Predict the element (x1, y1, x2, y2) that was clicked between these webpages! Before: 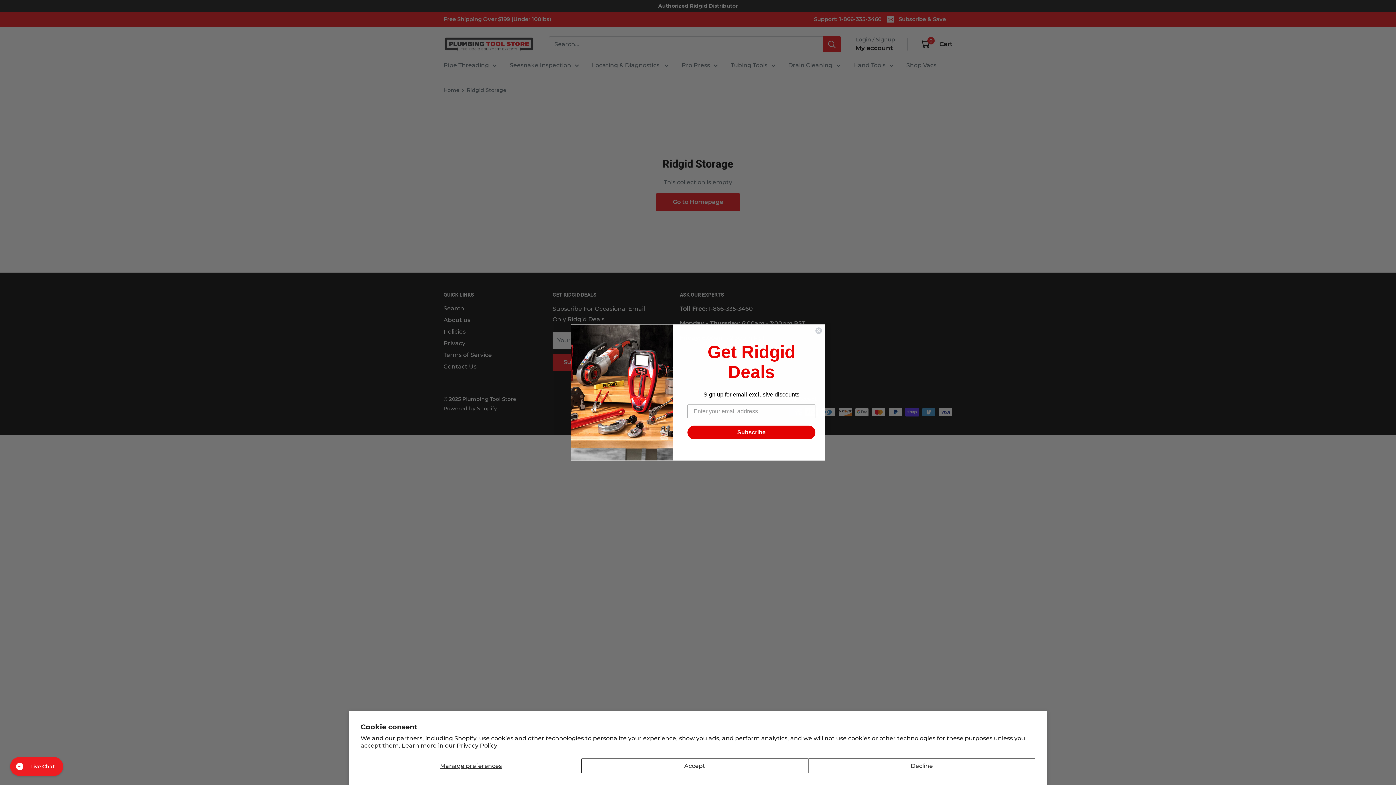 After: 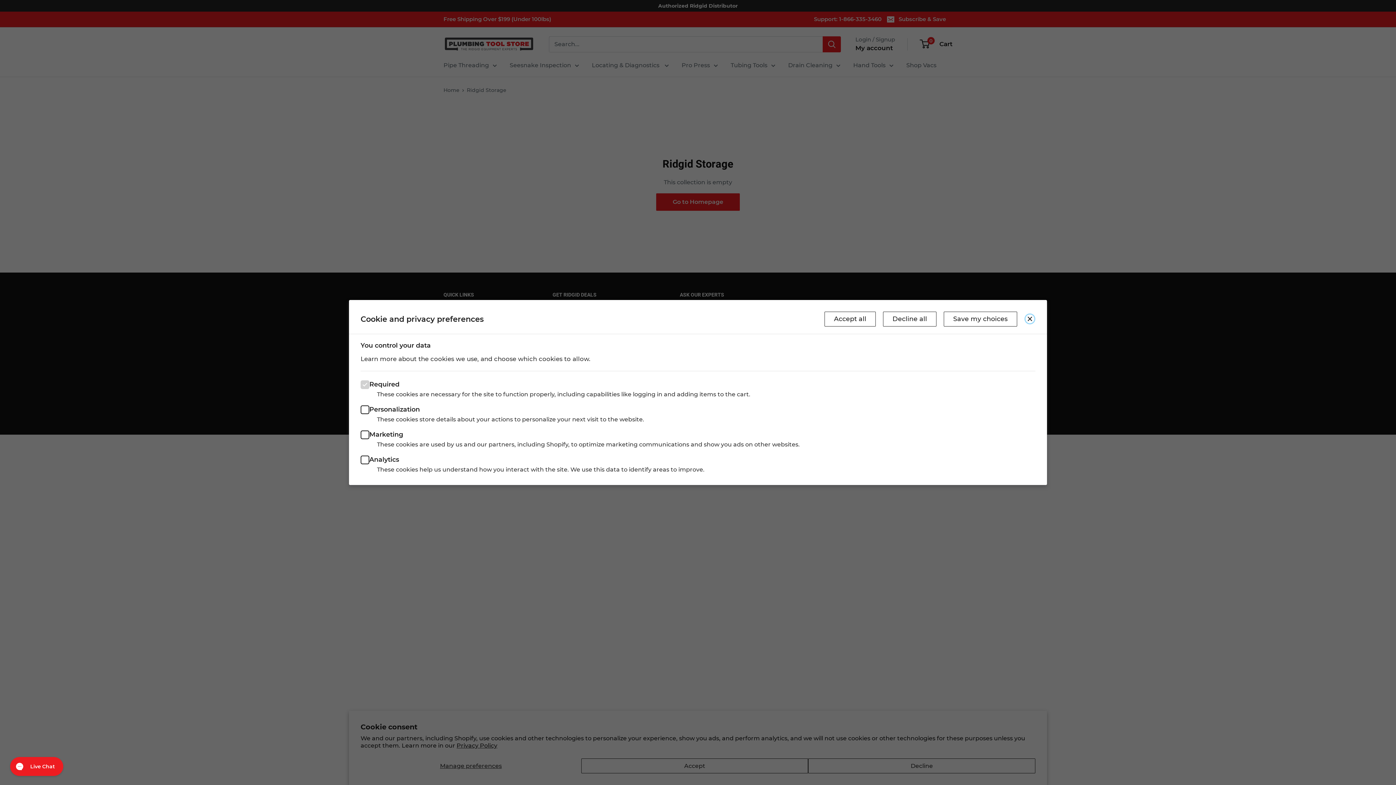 Action: bbox: (360, 758, 581, 773) label: Manage preferences